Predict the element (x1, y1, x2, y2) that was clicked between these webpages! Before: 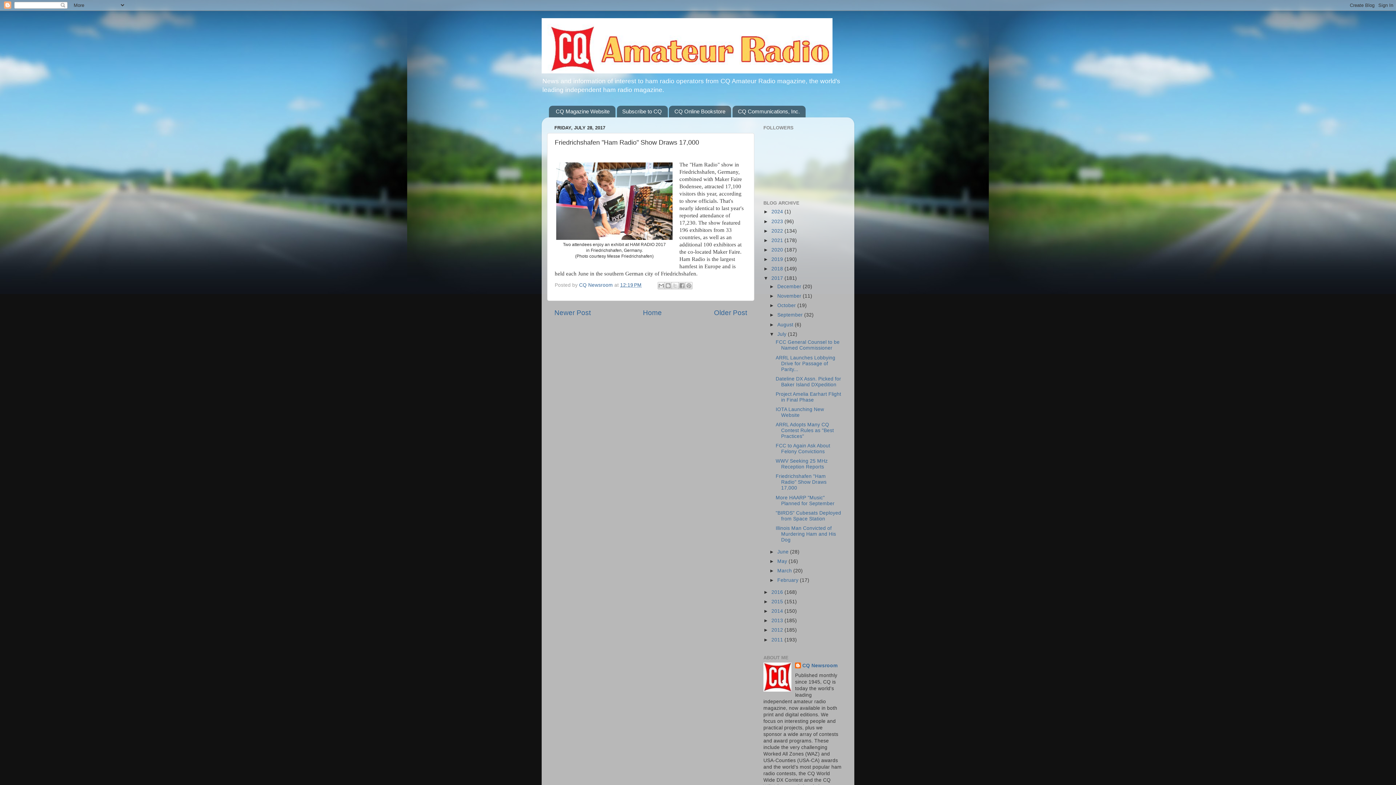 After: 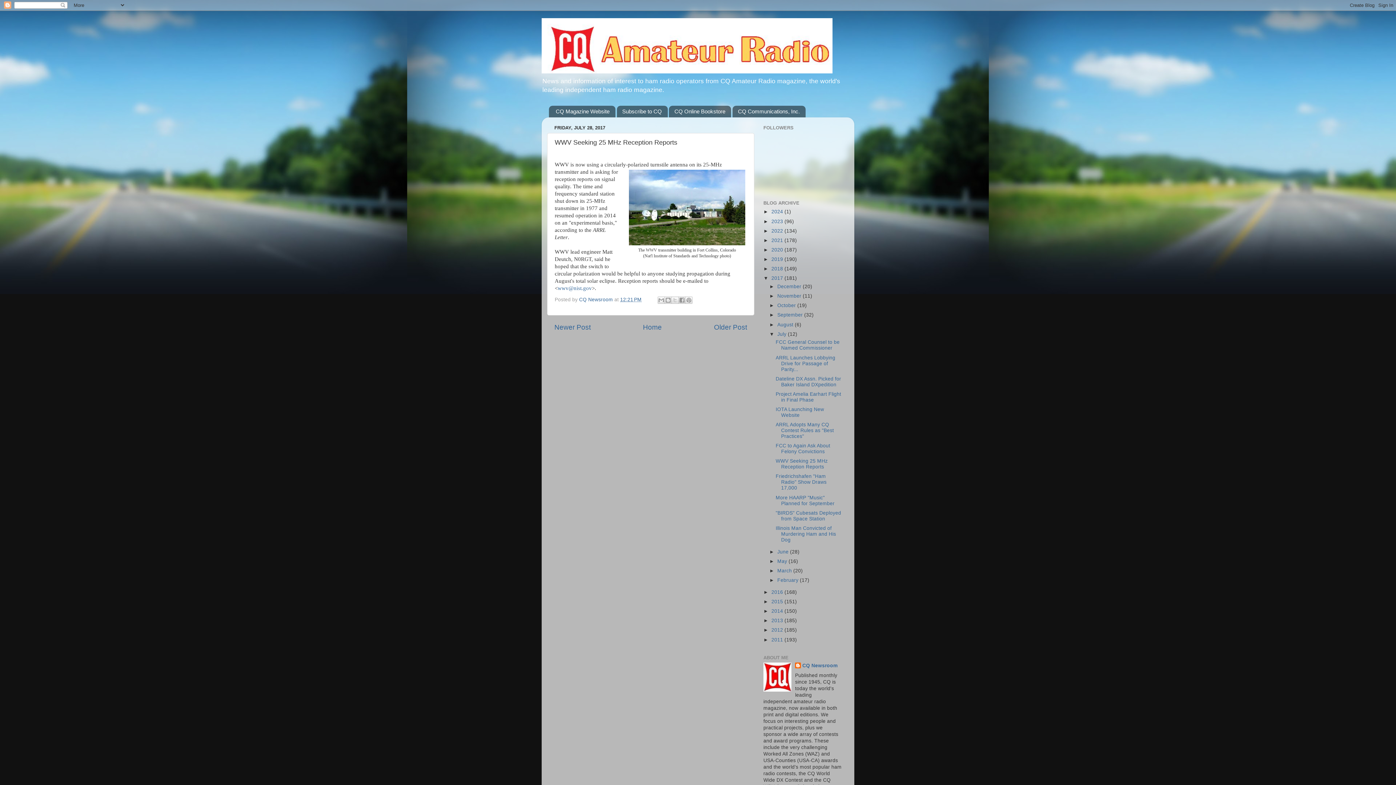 Action: bbox: (554, 309, 590, 316) label: Newer Post